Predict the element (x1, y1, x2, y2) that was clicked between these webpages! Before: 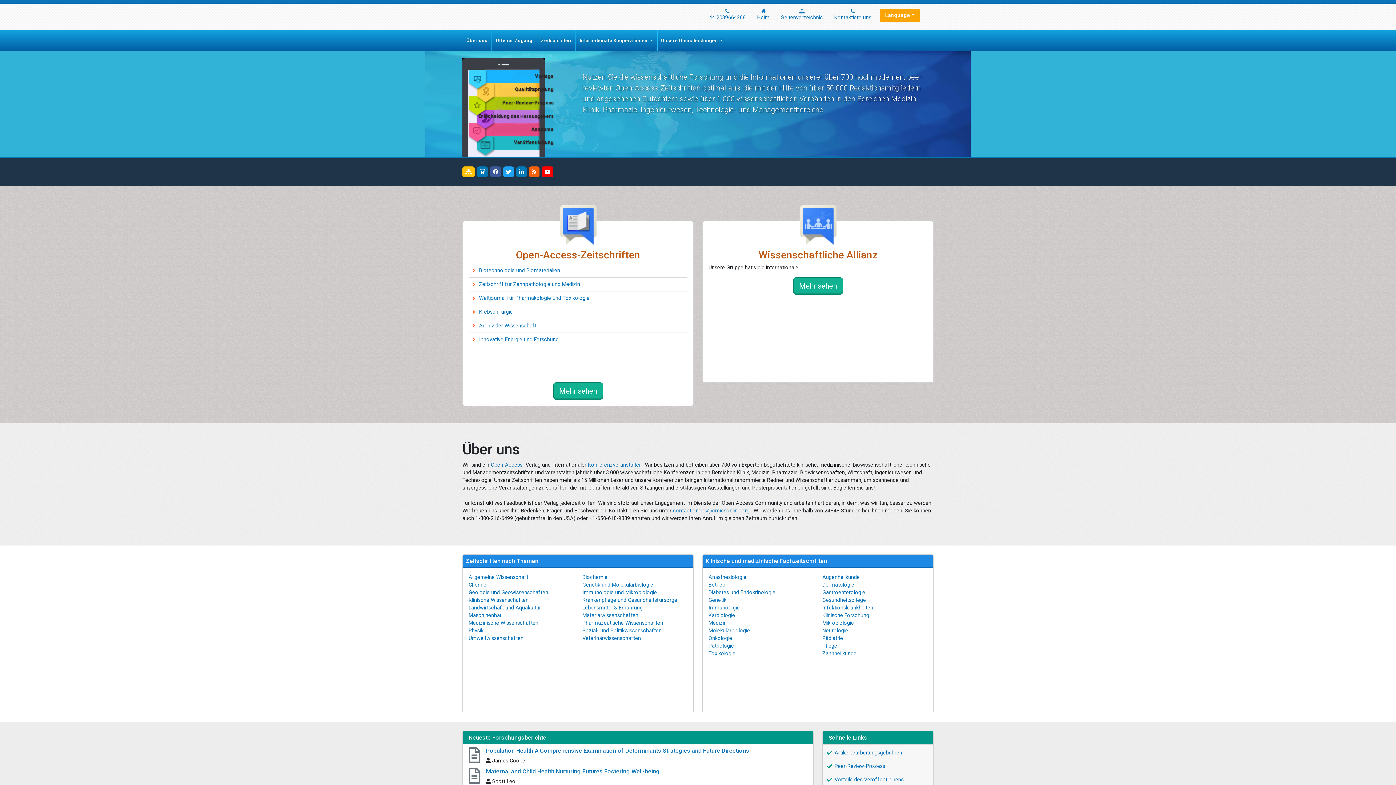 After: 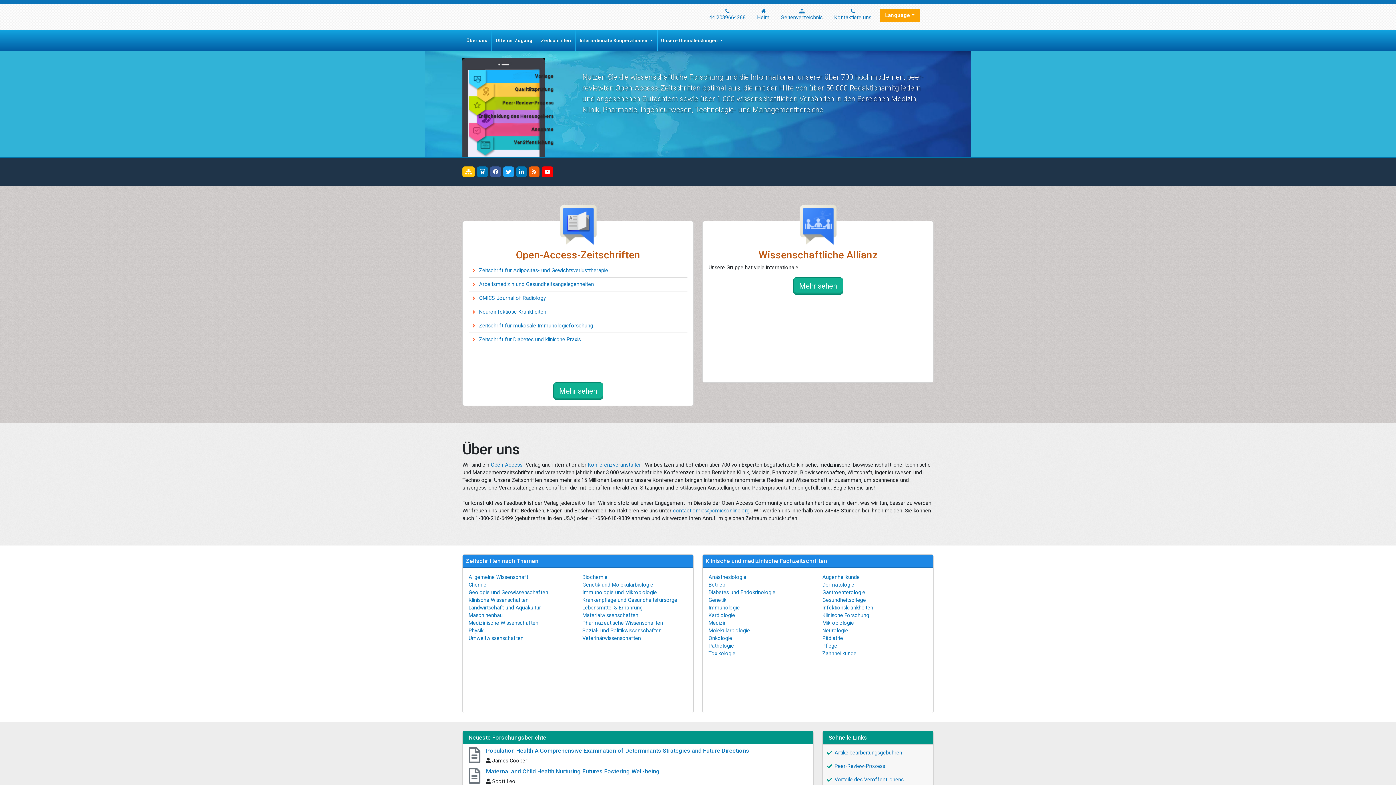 Action: bbox: (824, 773, 932, 786) label: Vorteile des Veröffentlichens